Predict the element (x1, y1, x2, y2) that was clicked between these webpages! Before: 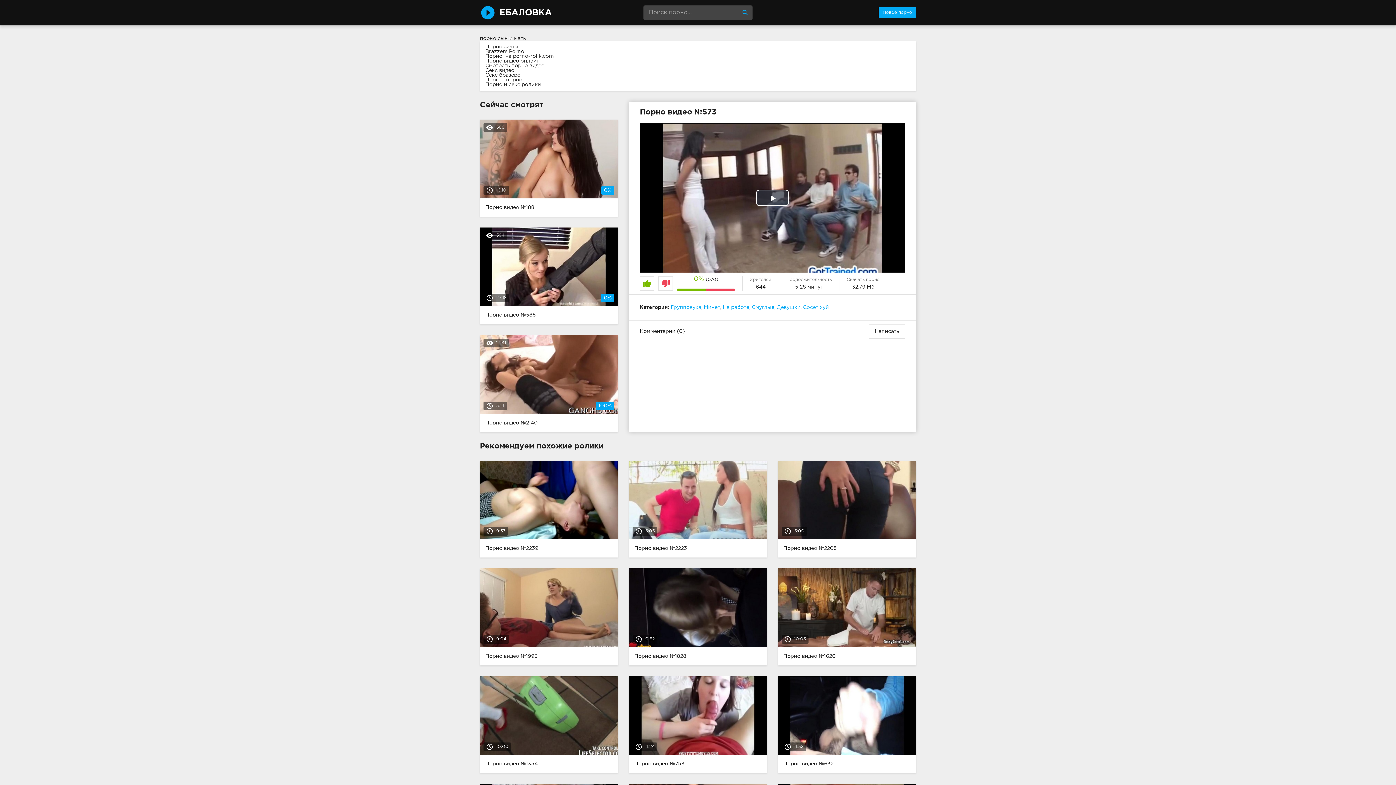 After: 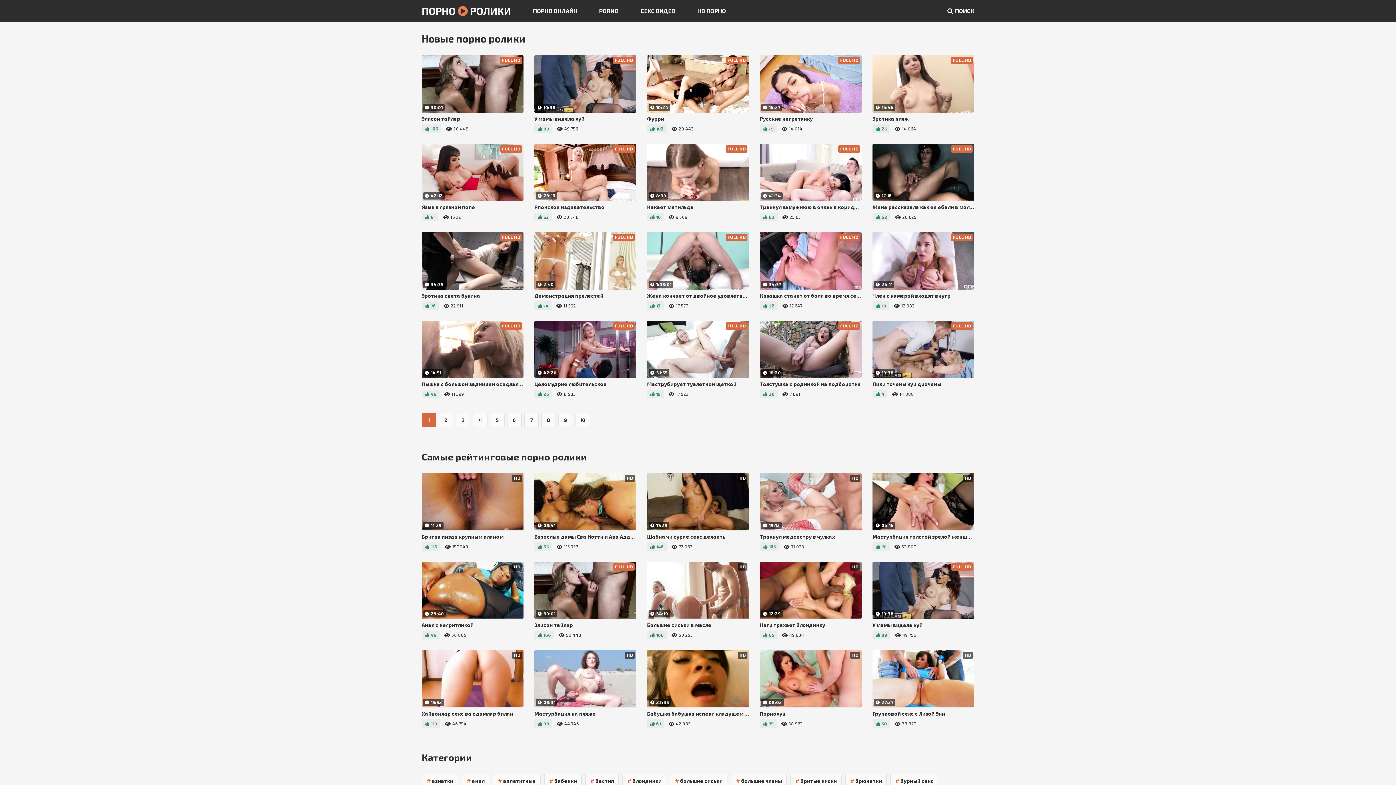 Action: bbox: (485, 54, 553, 58) label: Порно! на porno-rolik.com